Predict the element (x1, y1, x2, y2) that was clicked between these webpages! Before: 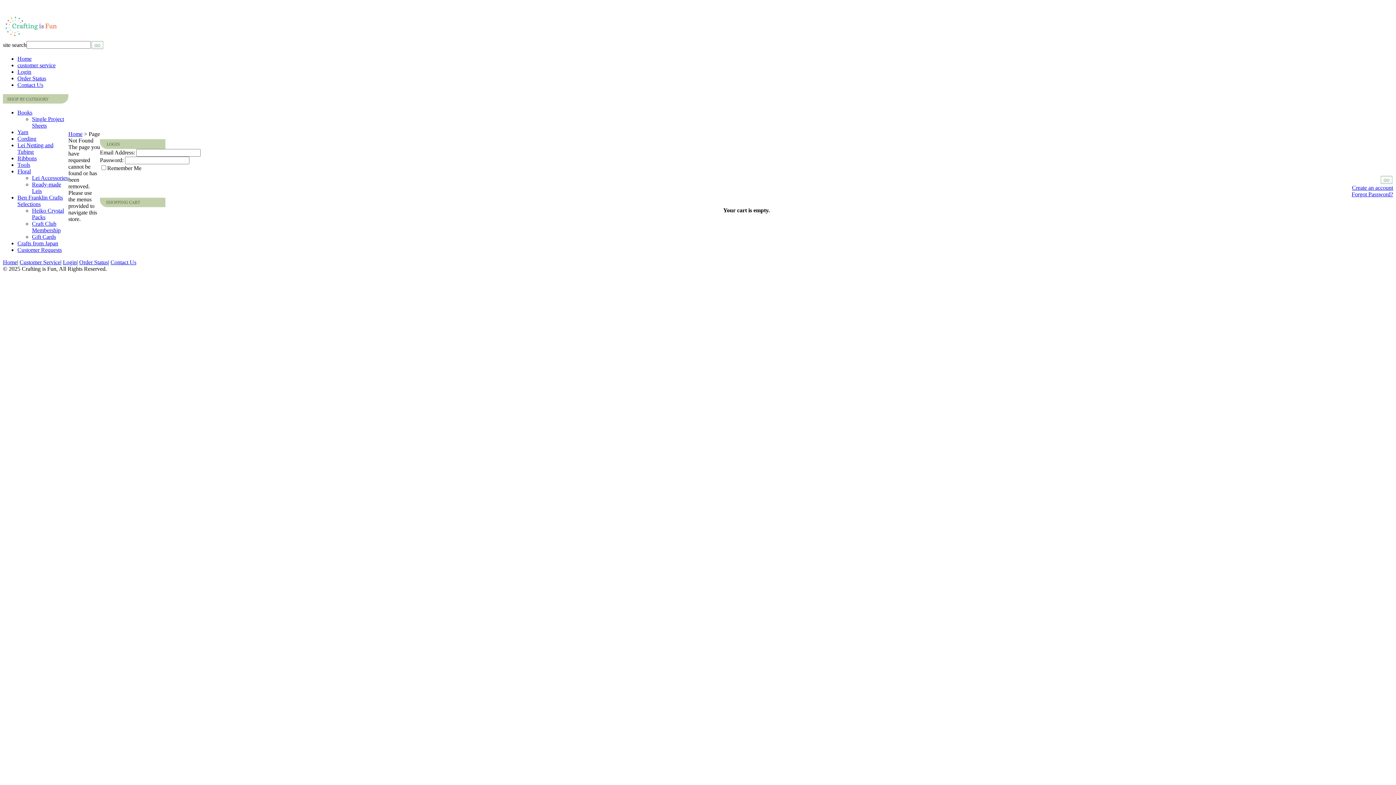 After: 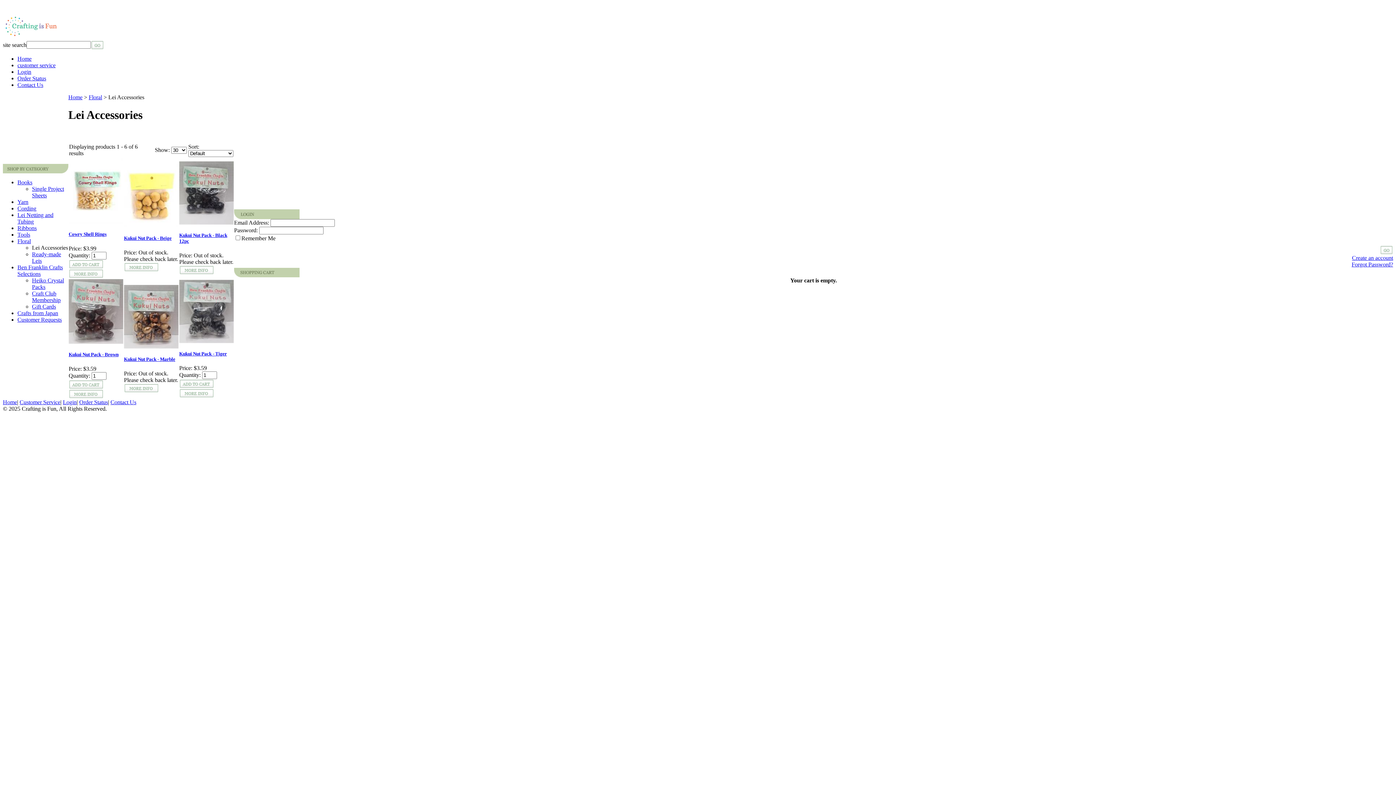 Action: label: Lei Accessories bbox: (32, 174, 68, 181)